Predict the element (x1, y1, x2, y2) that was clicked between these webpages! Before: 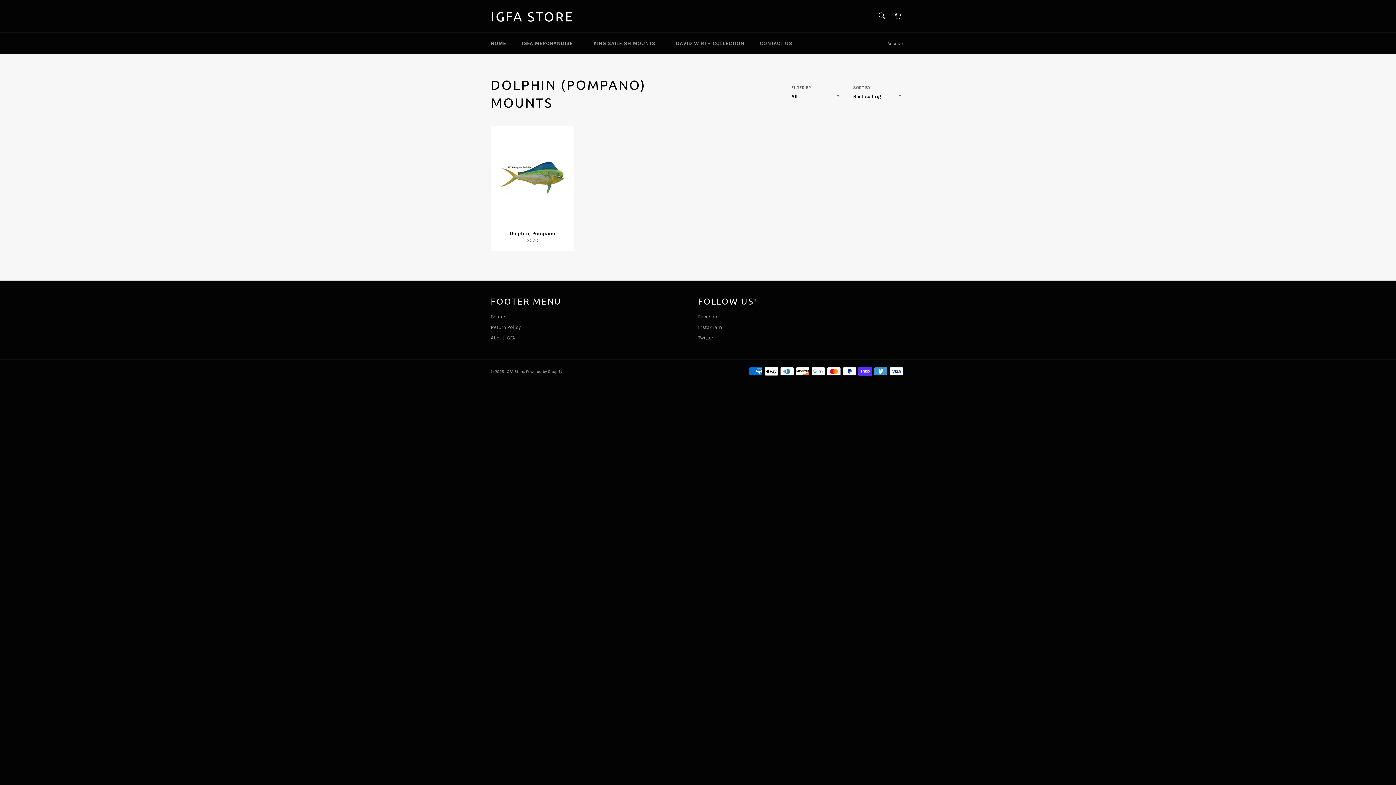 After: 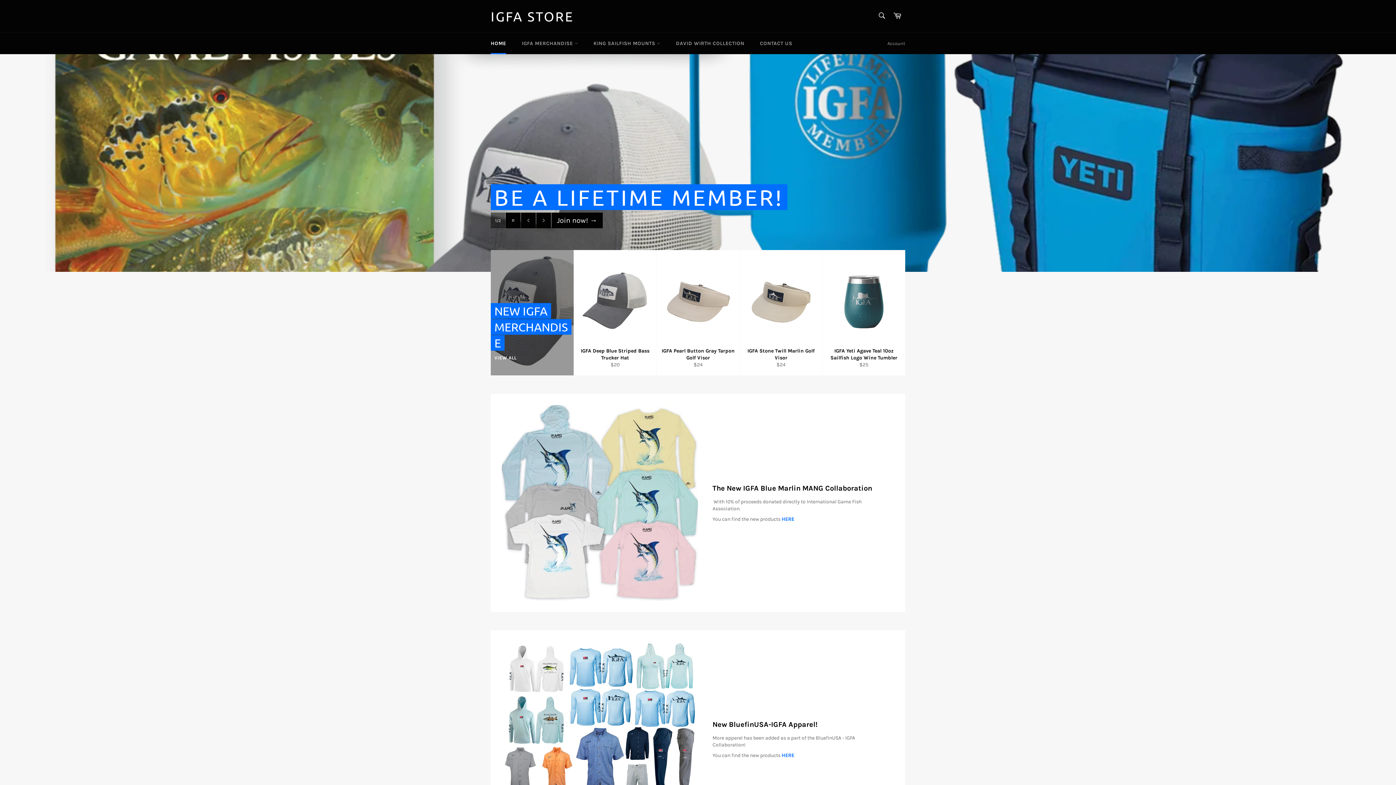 Action: label: IGFA Store bbox: (505, 369, 524, 374)